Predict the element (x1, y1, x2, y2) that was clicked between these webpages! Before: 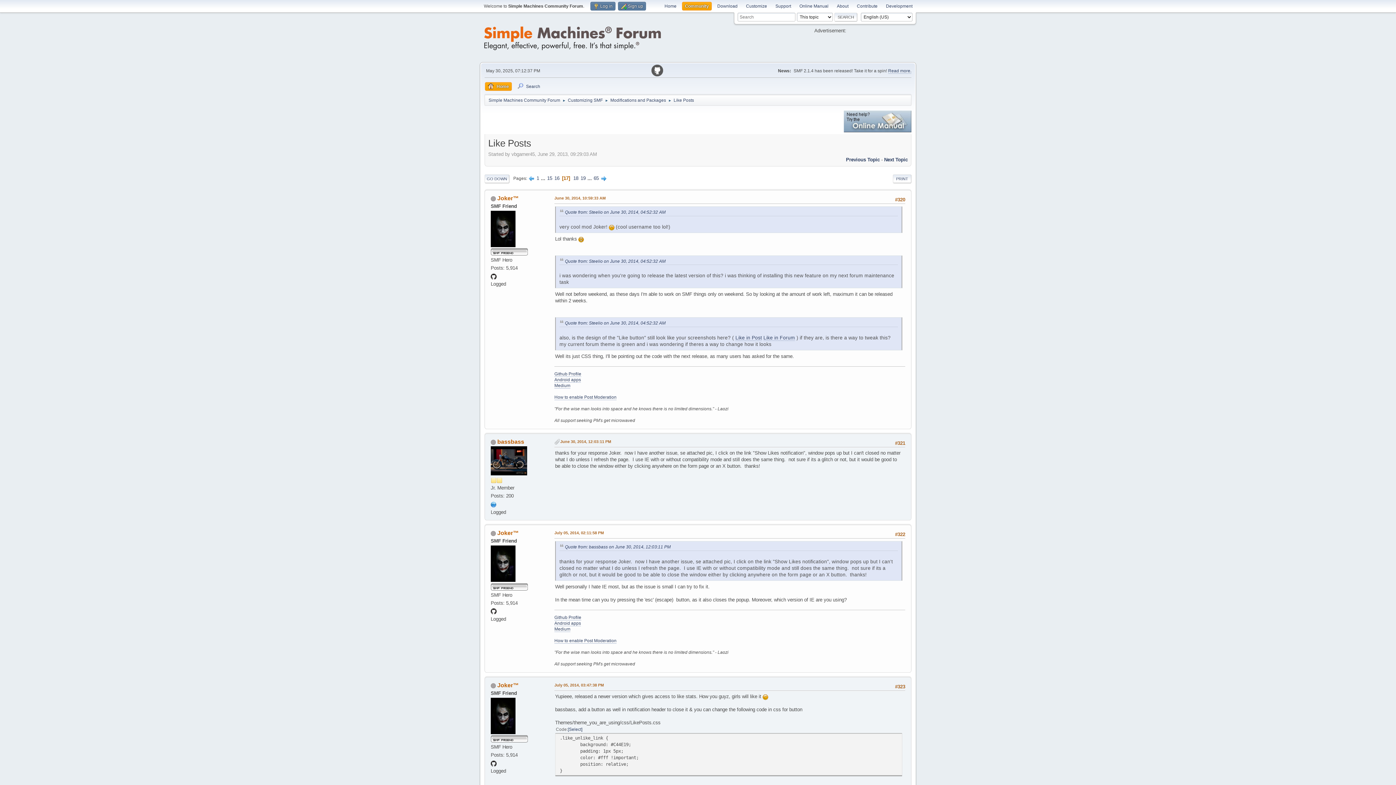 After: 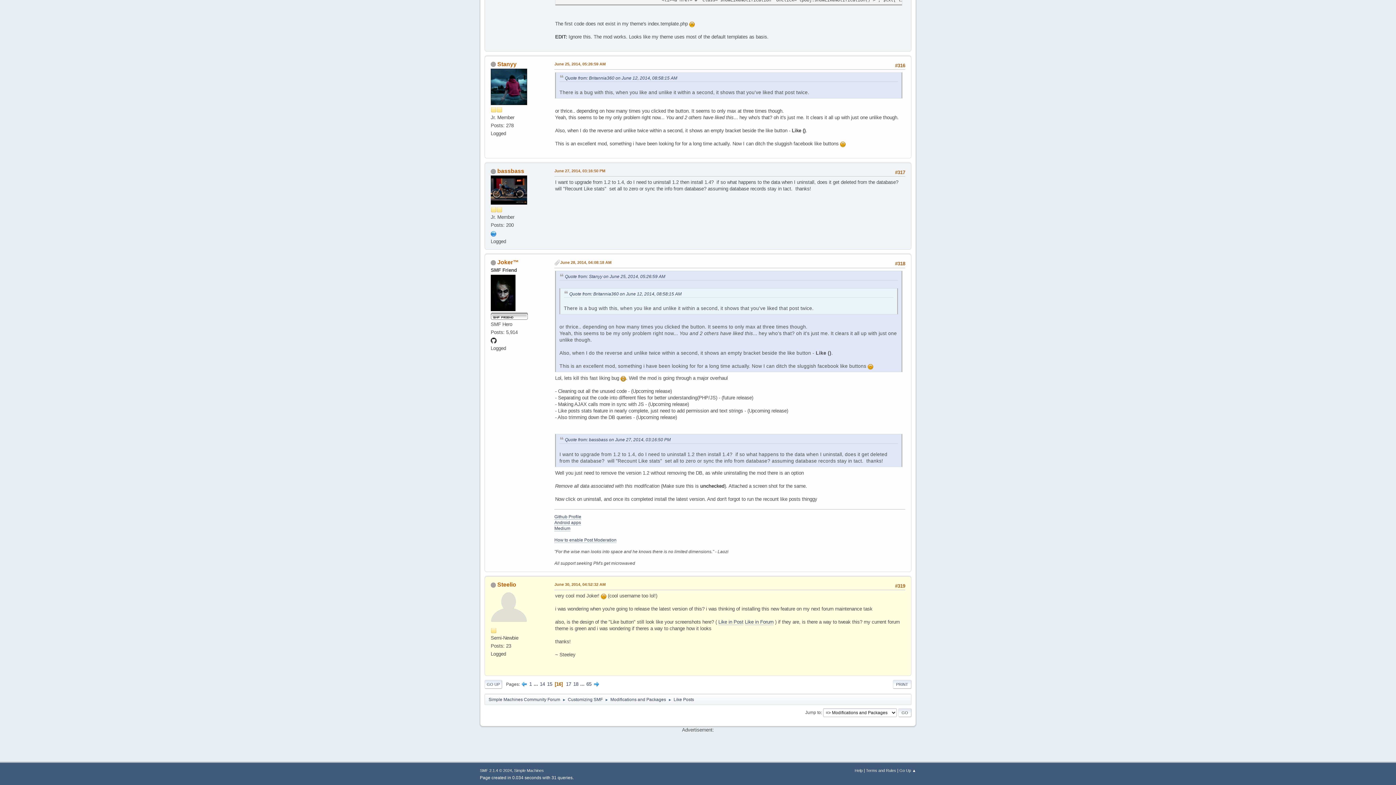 Action: label: Quote from: Steelio on June 30, 2014, 04:52:32 AM bbox: (565, 320, 665, 325)